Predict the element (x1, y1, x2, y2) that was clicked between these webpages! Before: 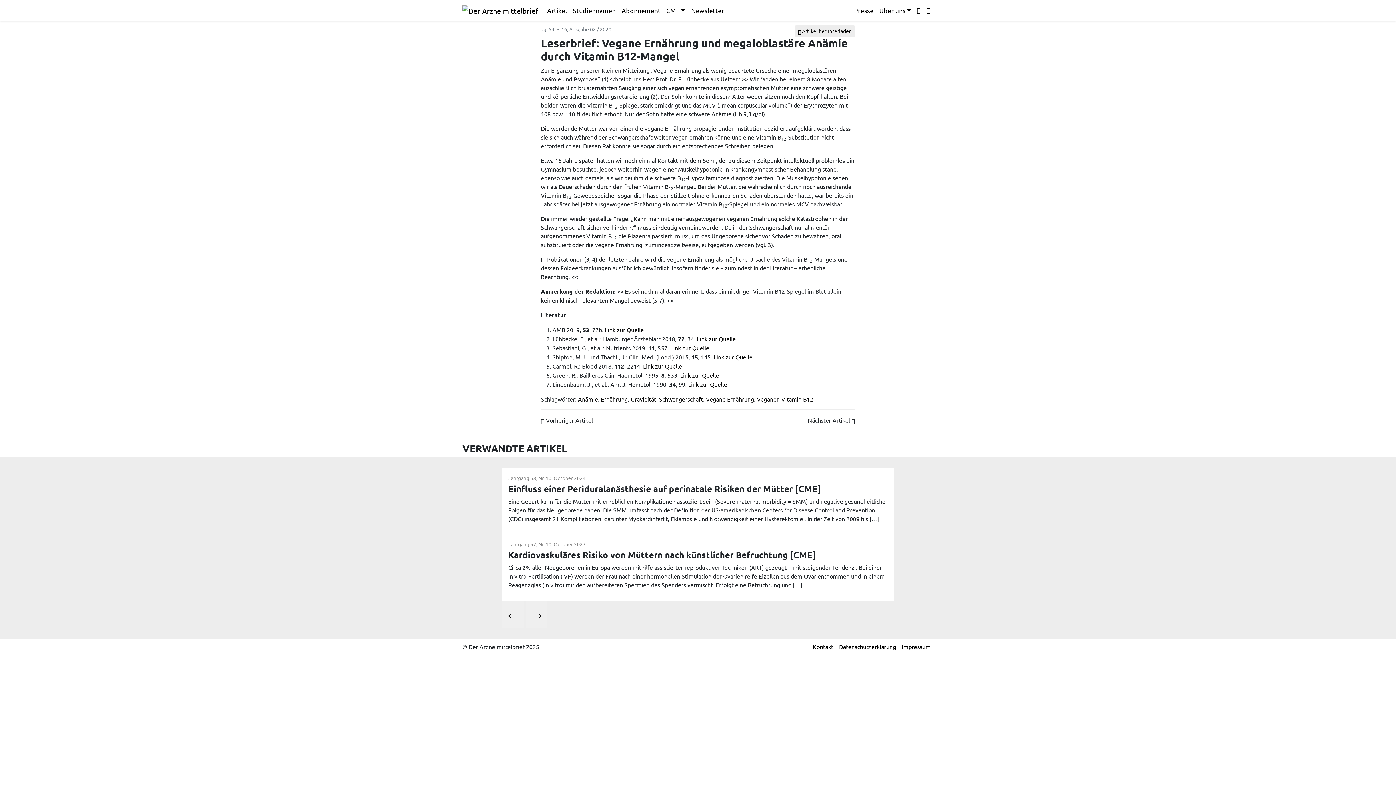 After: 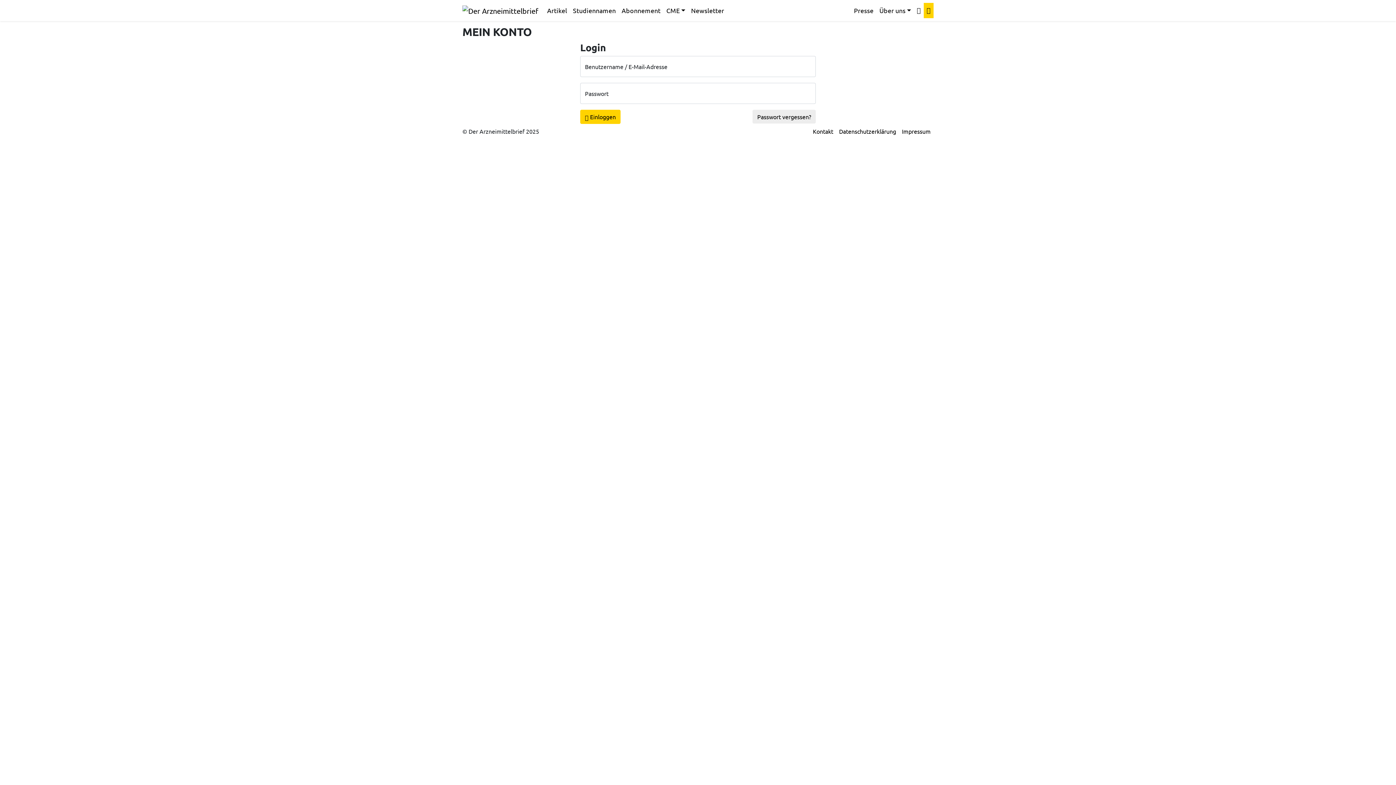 Action: label: Mein Konto bbox: (924, 2, 933, 18)